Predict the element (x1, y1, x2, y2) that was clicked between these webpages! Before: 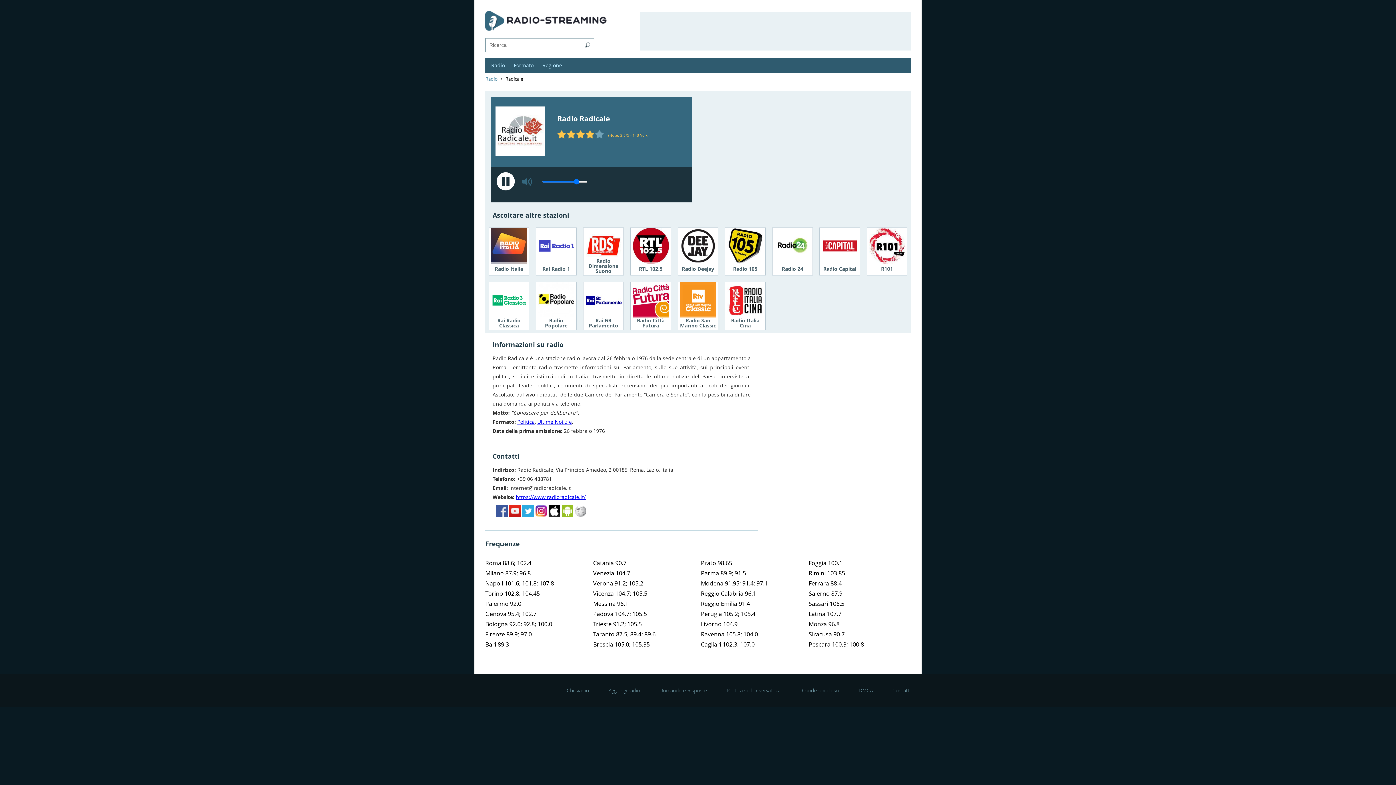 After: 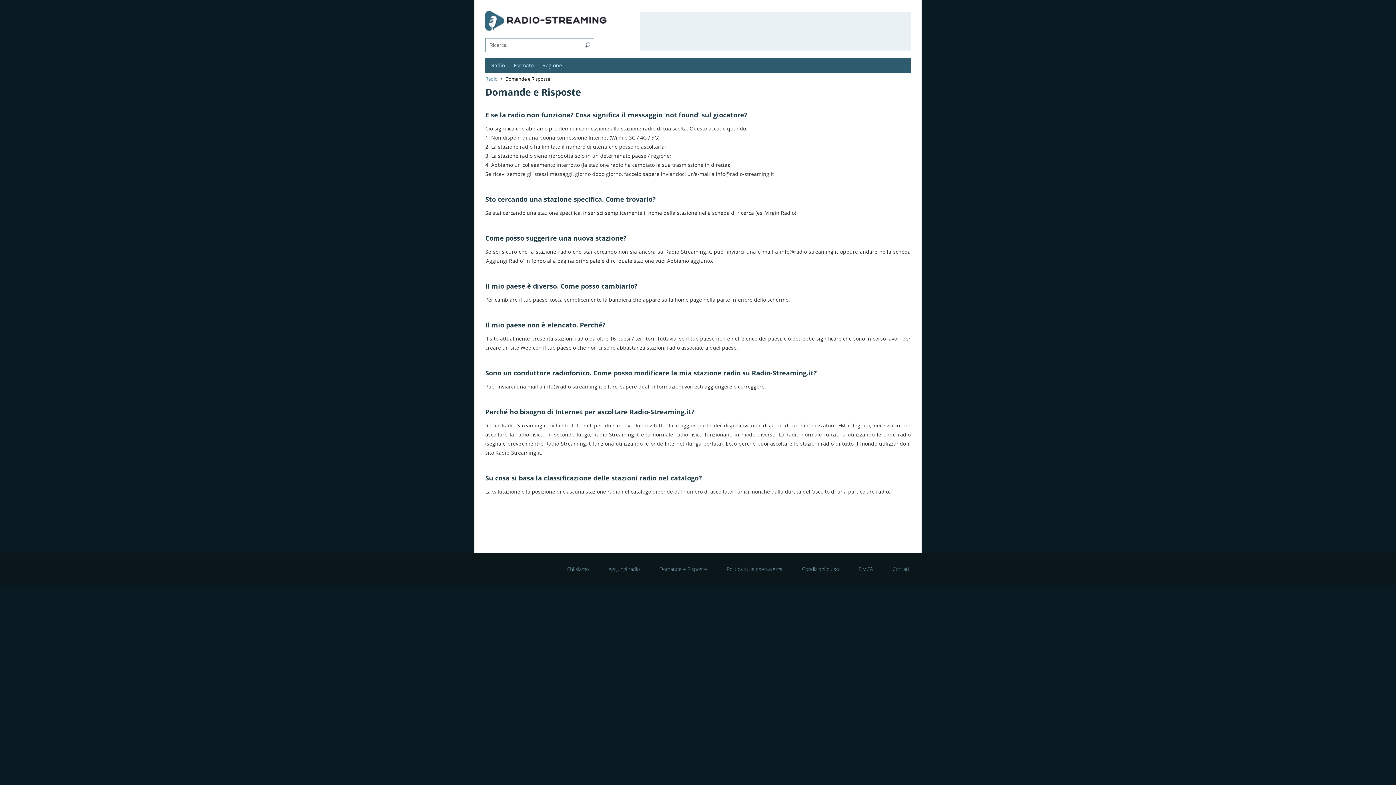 Action: bbox: (659, 687, 707, 694) label: Domande e Risposte